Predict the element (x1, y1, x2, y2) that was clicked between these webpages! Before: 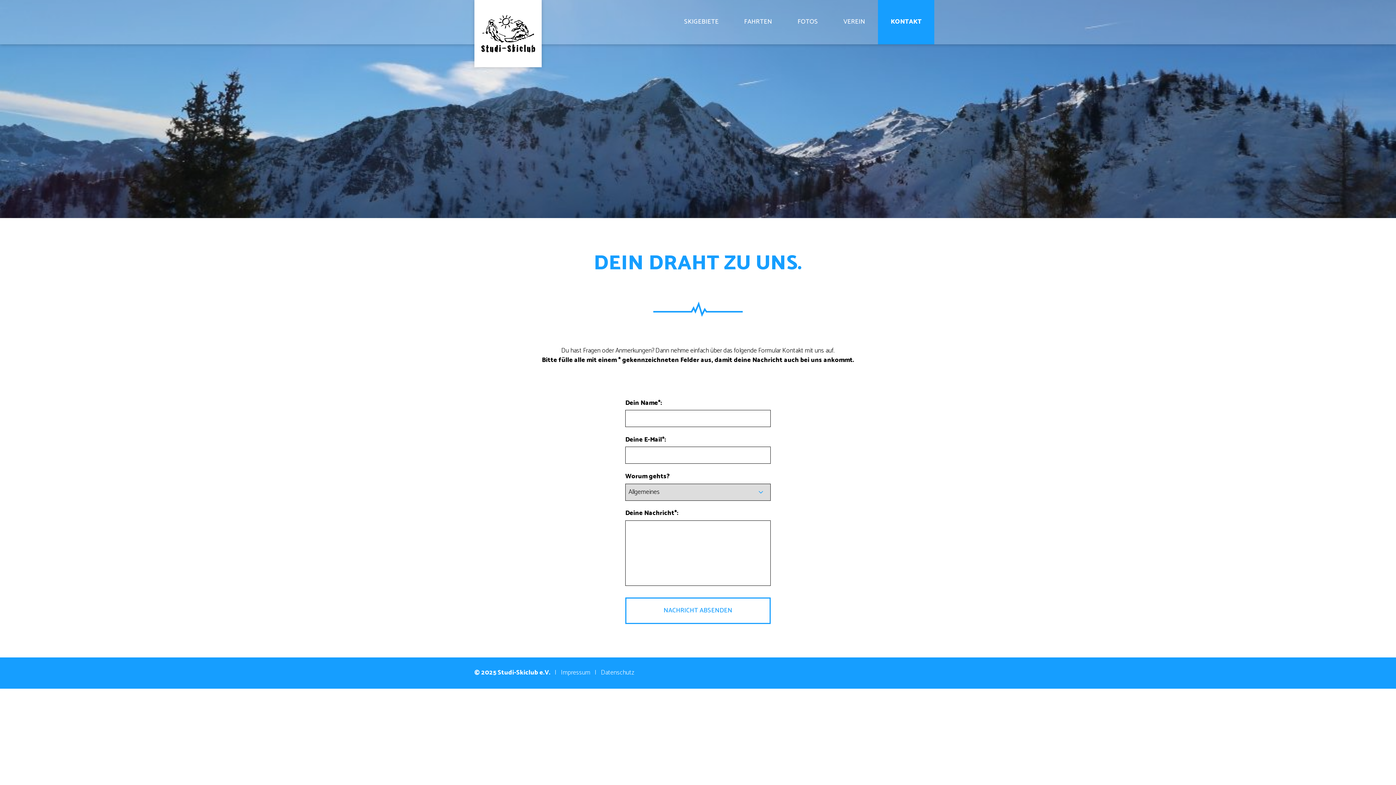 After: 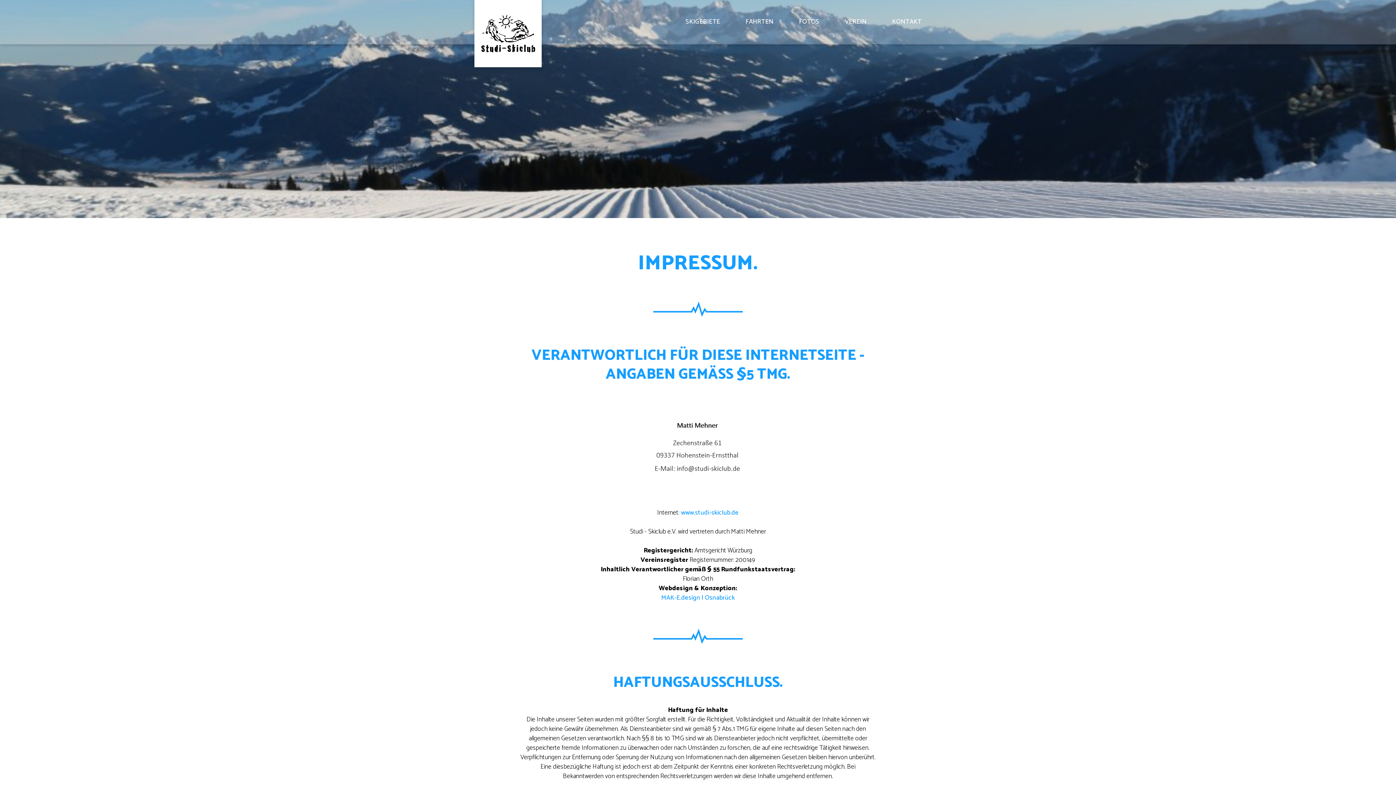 Action: bbox: (561, 668, 590, 678) label: Impressum